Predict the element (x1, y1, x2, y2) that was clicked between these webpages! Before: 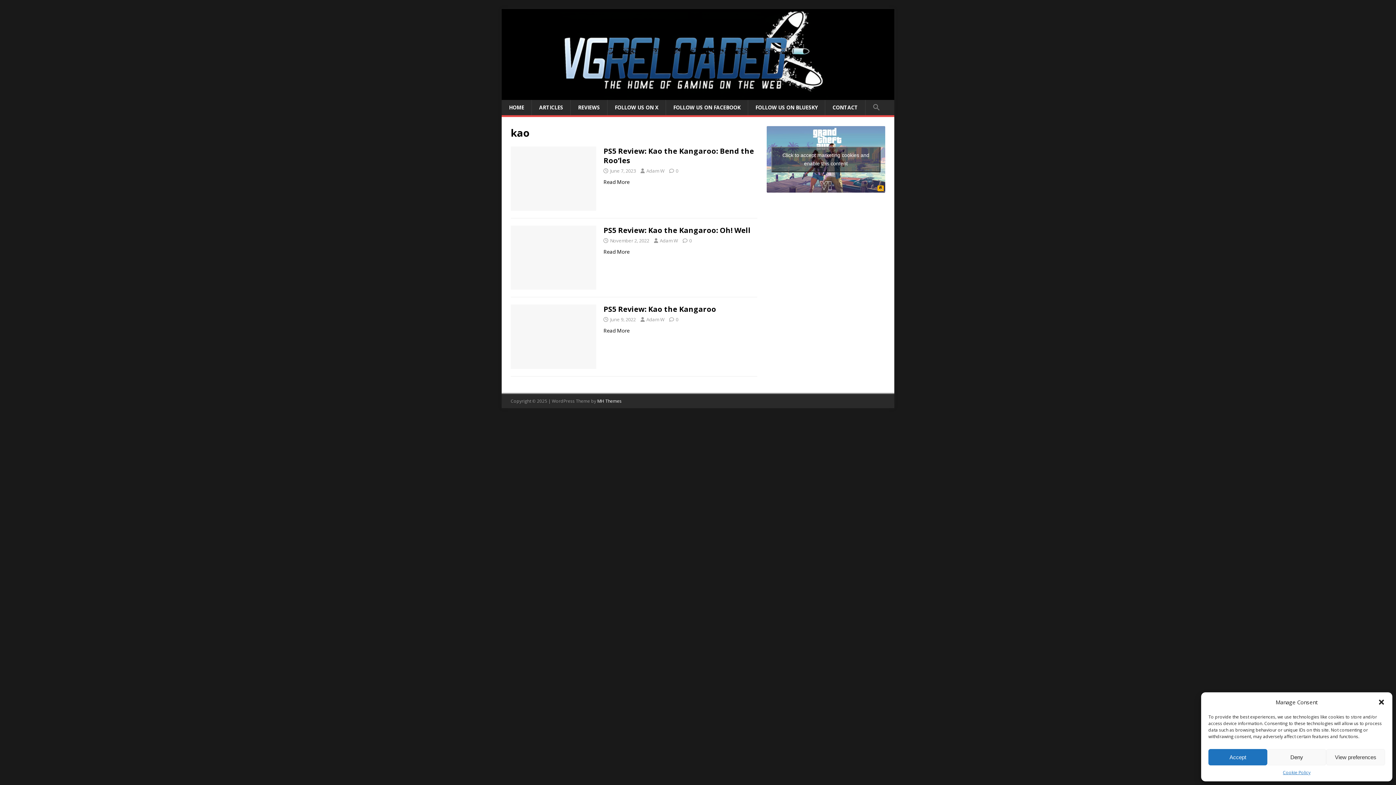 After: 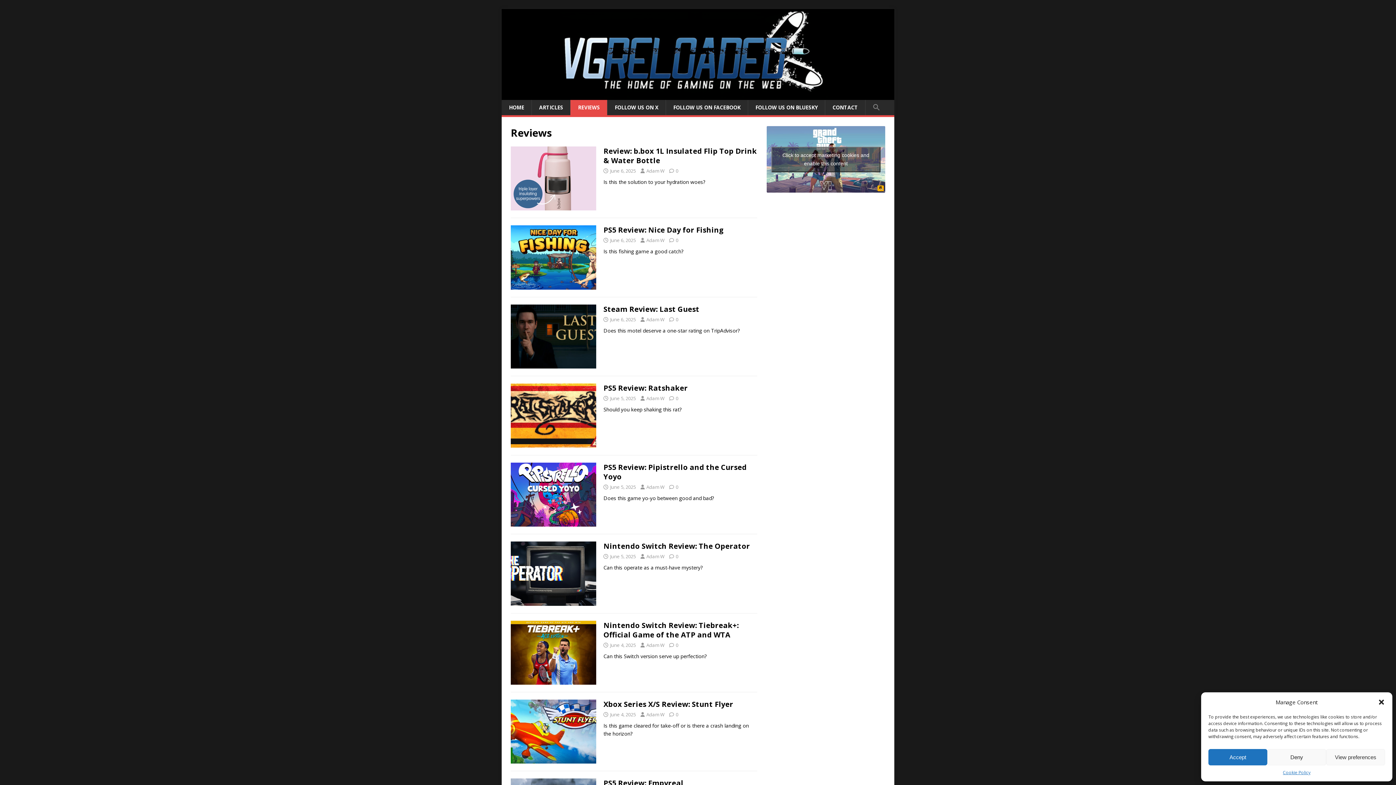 Action: bbox: (570, 100, 607, 115) label: REVIEWS